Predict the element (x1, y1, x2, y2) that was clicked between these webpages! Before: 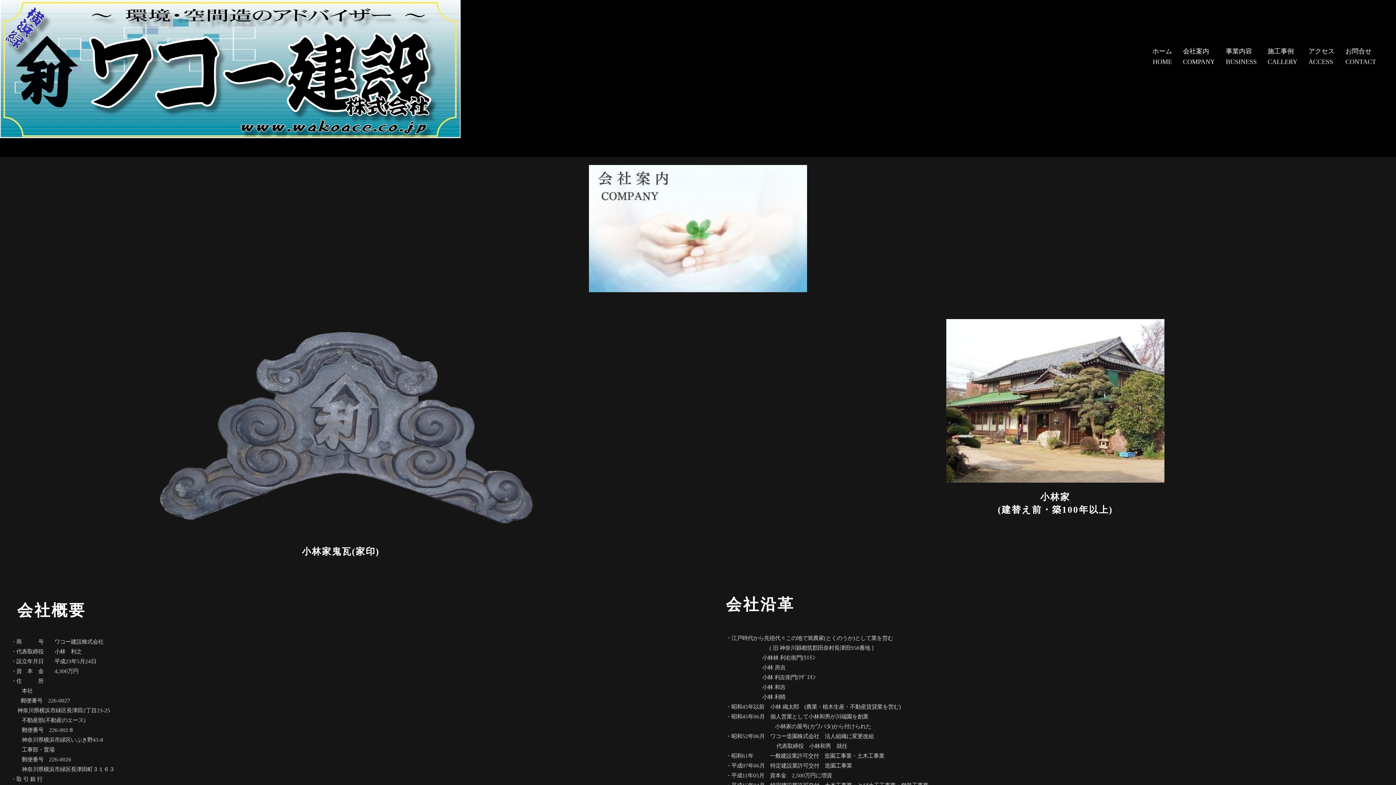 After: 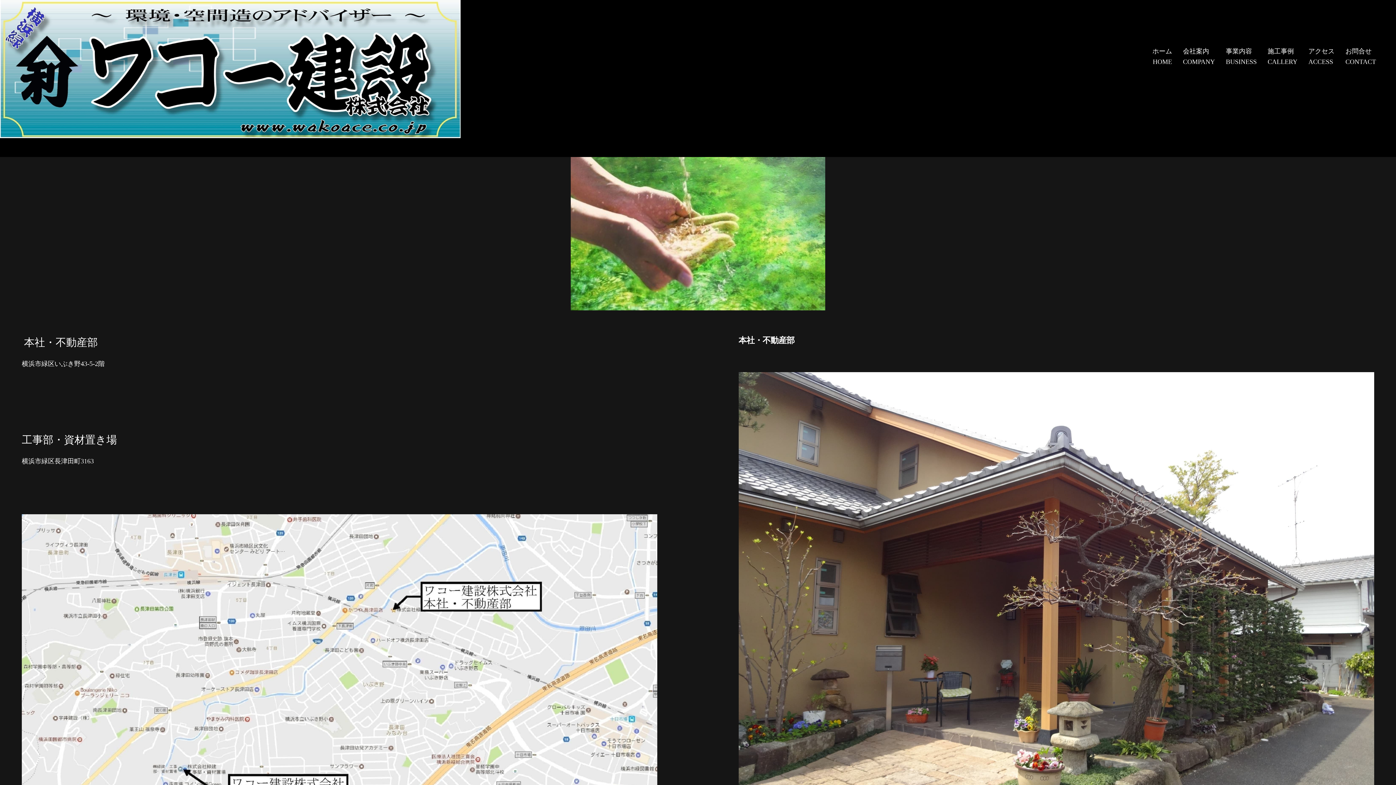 Action: bbox: (1303, 46, 1340, 67) label: アクセス
ACCESS